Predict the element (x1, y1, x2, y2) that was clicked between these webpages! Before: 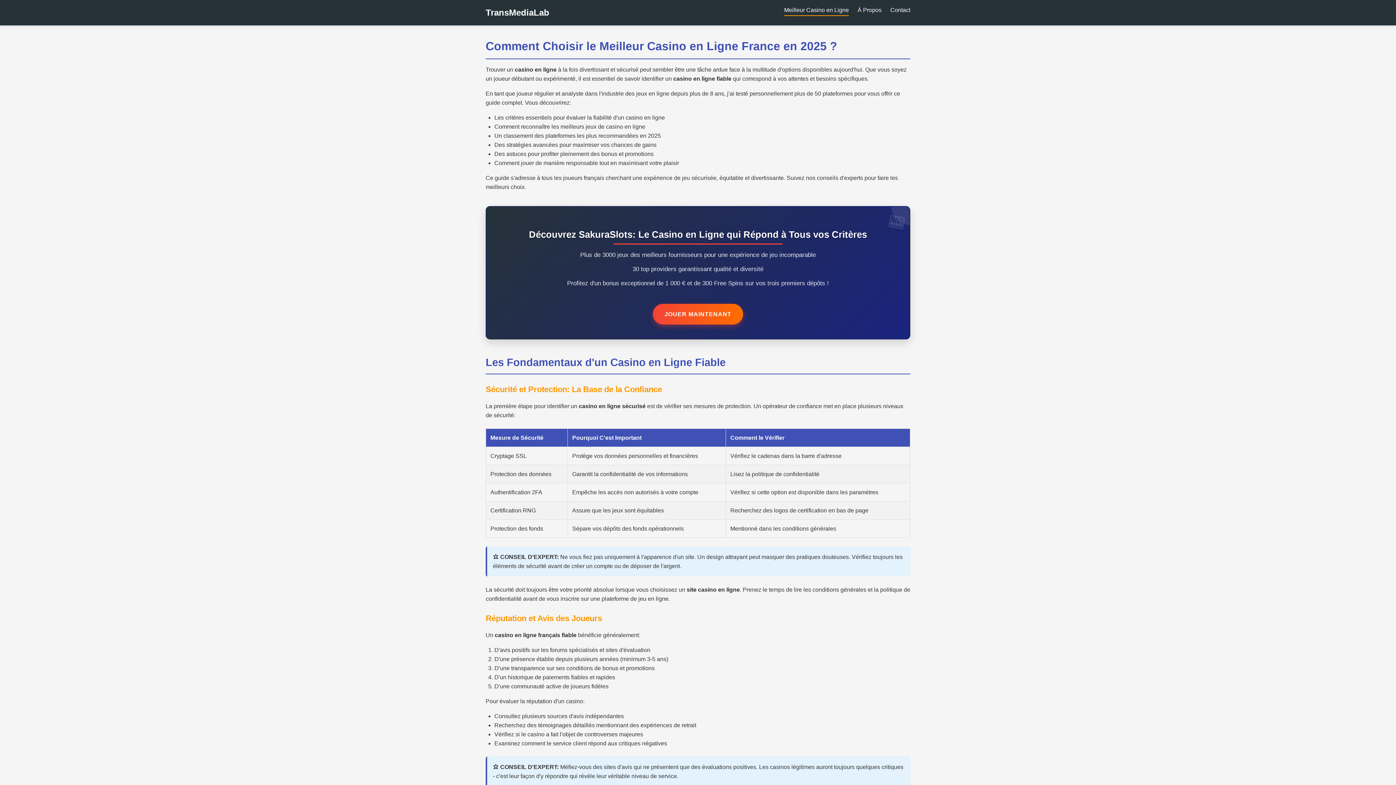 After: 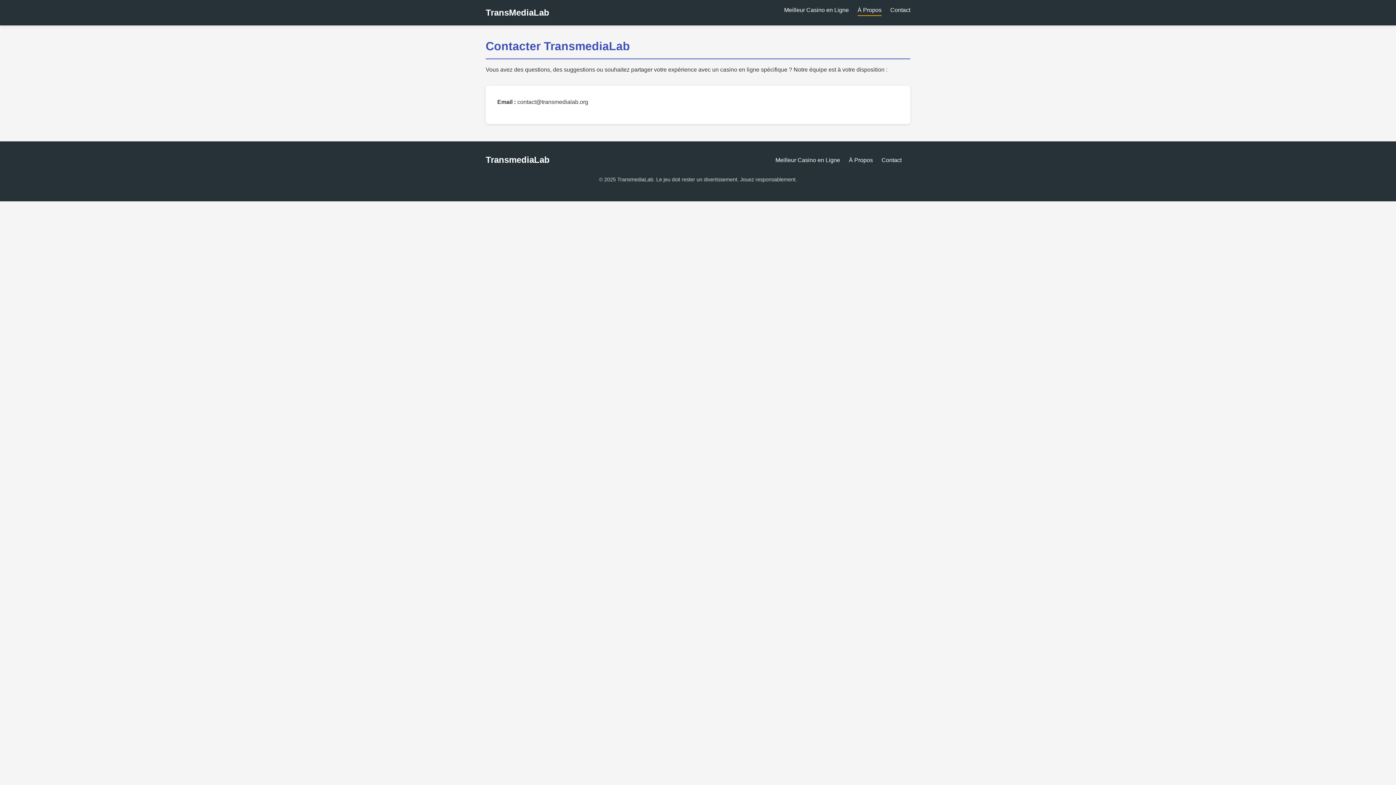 Action: label: Contact bbox: (890, 3, 910, 15)